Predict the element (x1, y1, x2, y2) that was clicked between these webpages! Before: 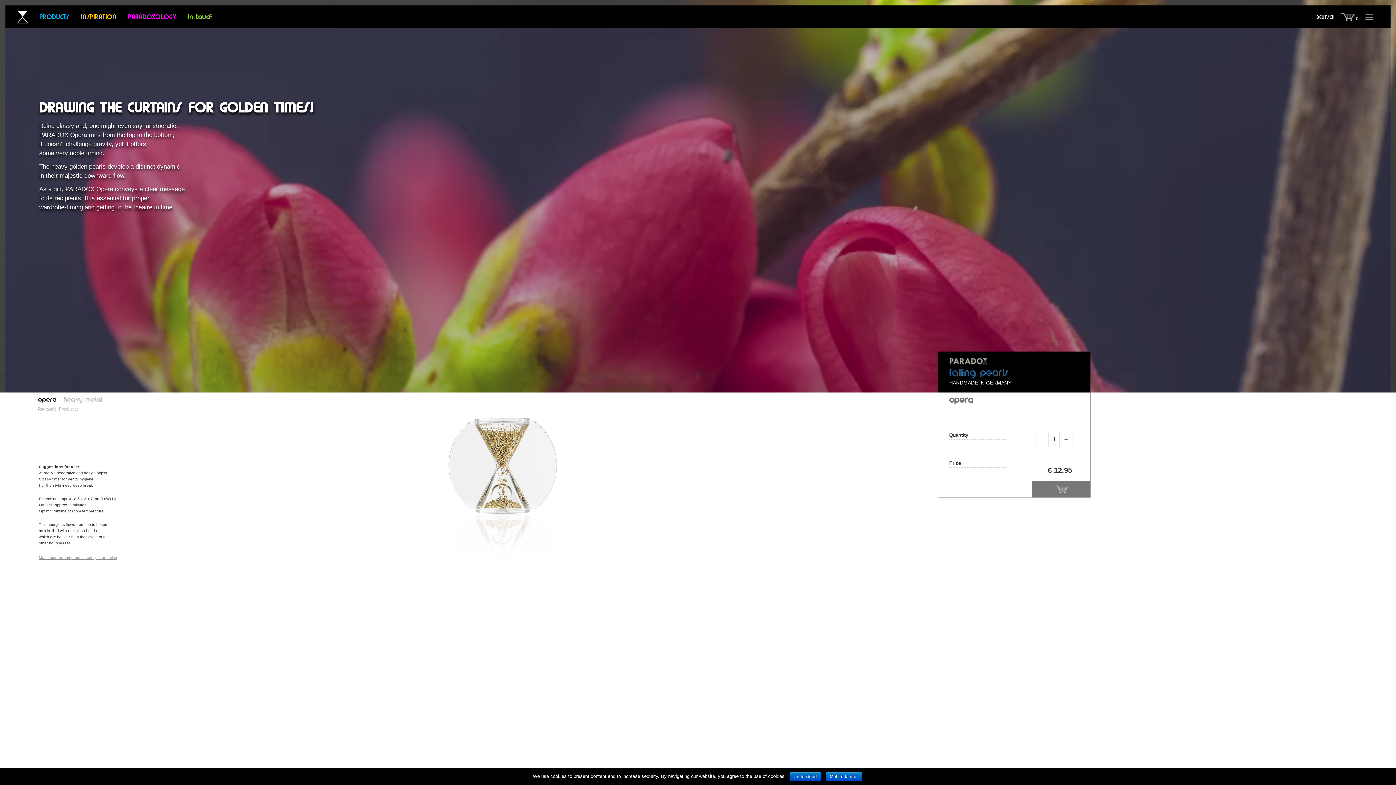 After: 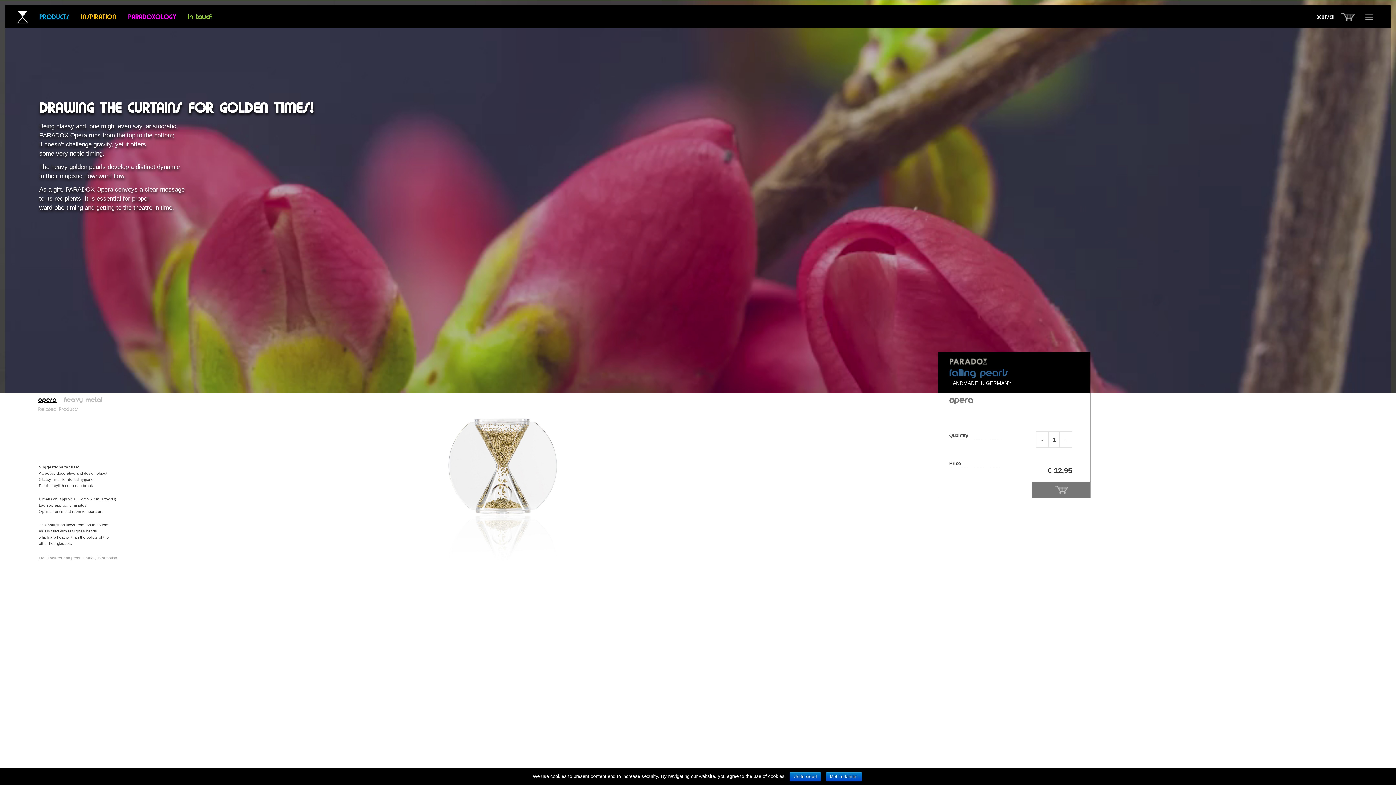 Action: bbox: (1032, 481, 1090, 497) label: ADD TO BASKET